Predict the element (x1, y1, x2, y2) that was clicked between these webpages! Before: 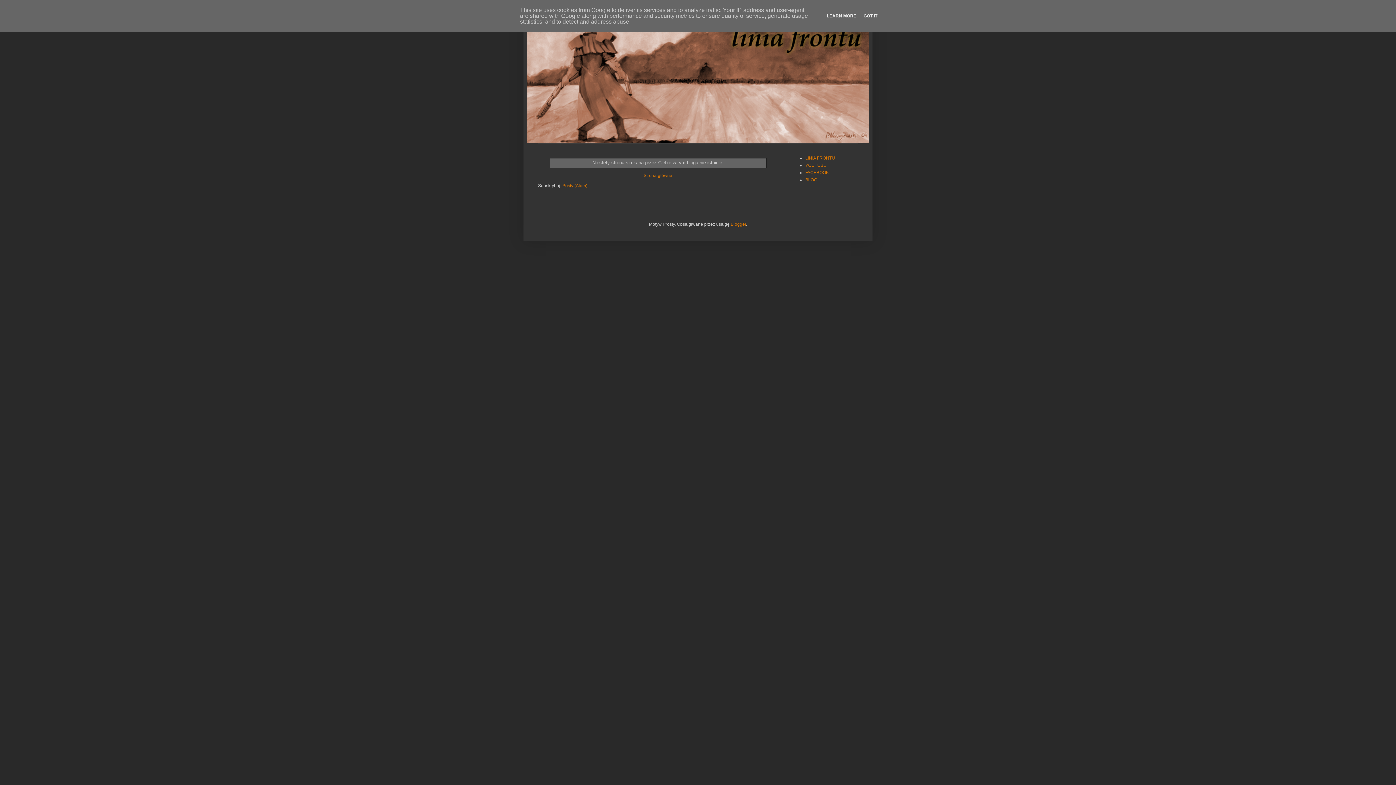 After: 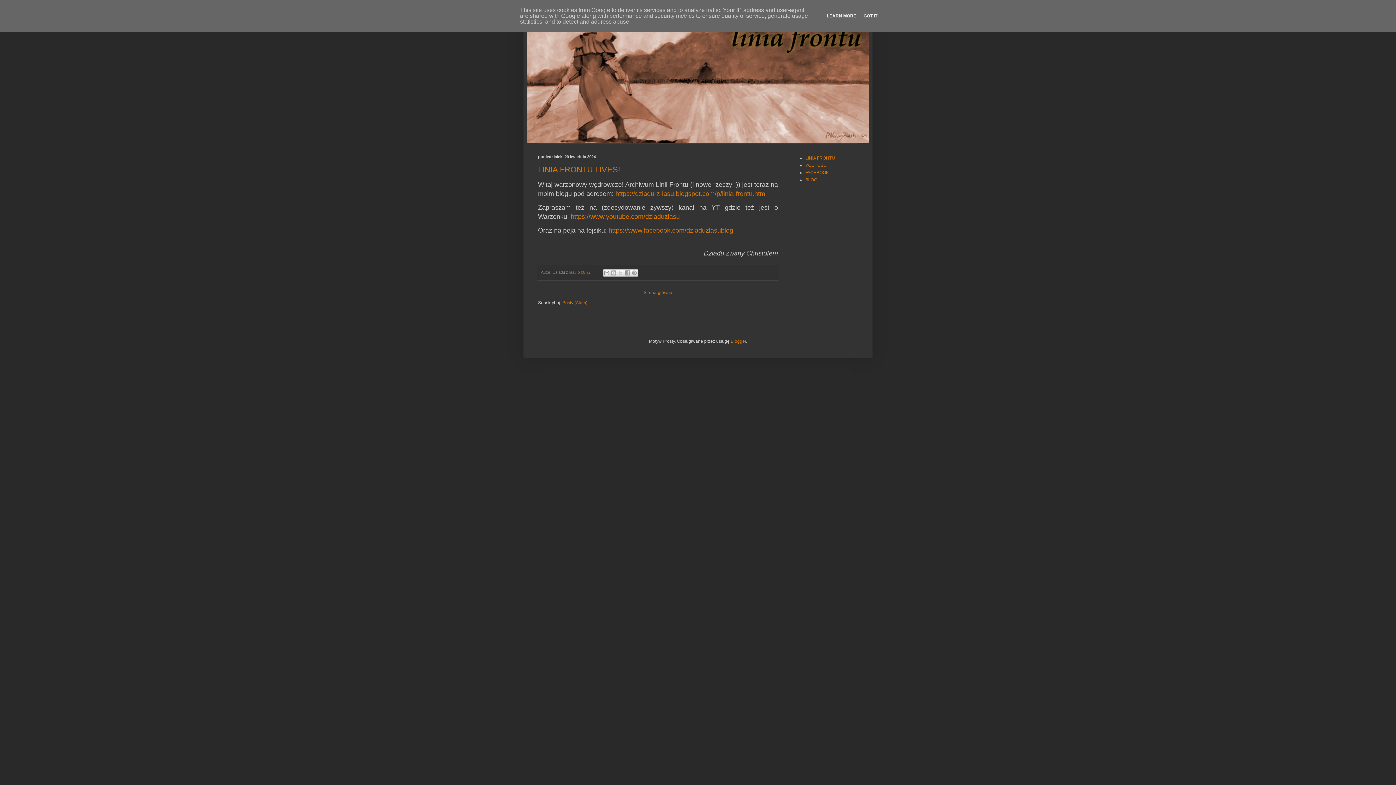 Action: label: Strona główna bbox: (642, 171, 674, 179)